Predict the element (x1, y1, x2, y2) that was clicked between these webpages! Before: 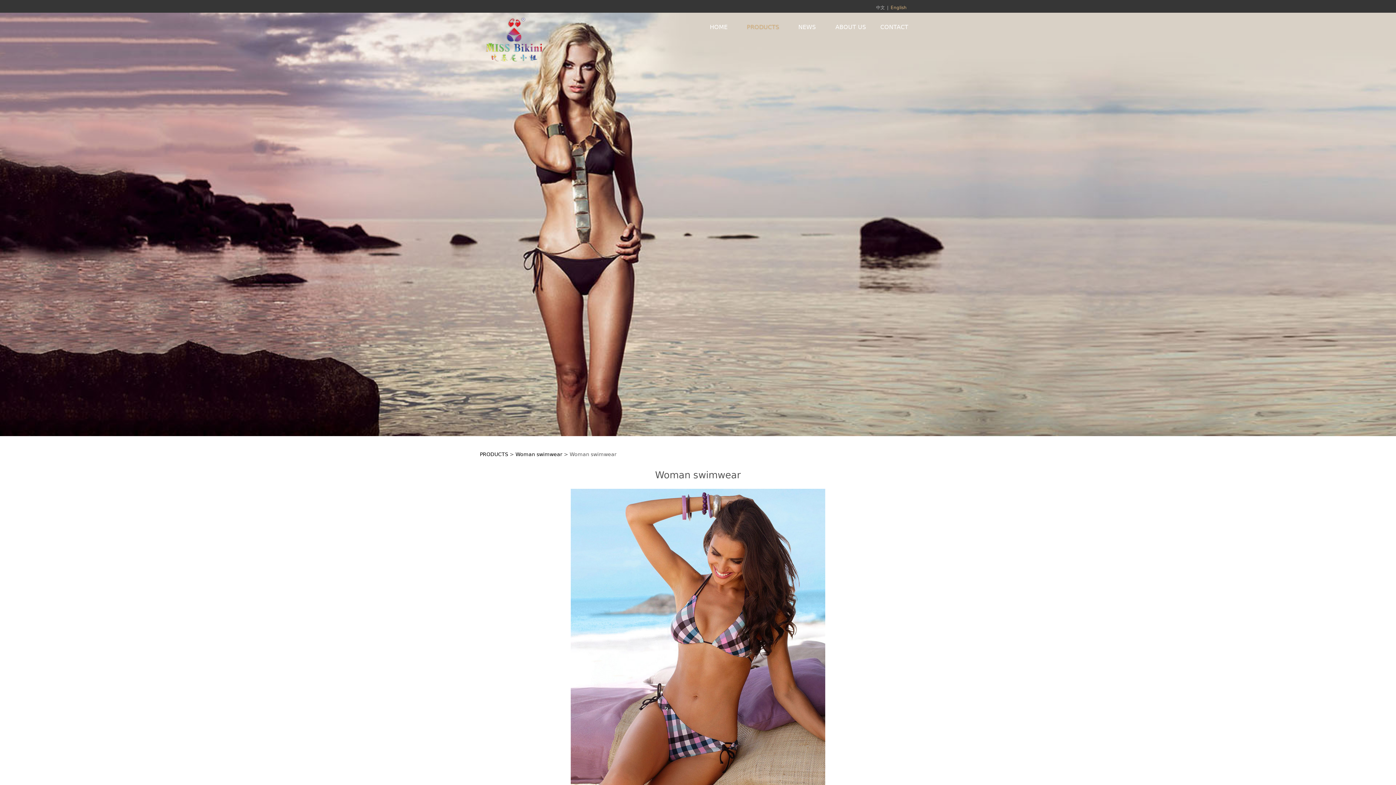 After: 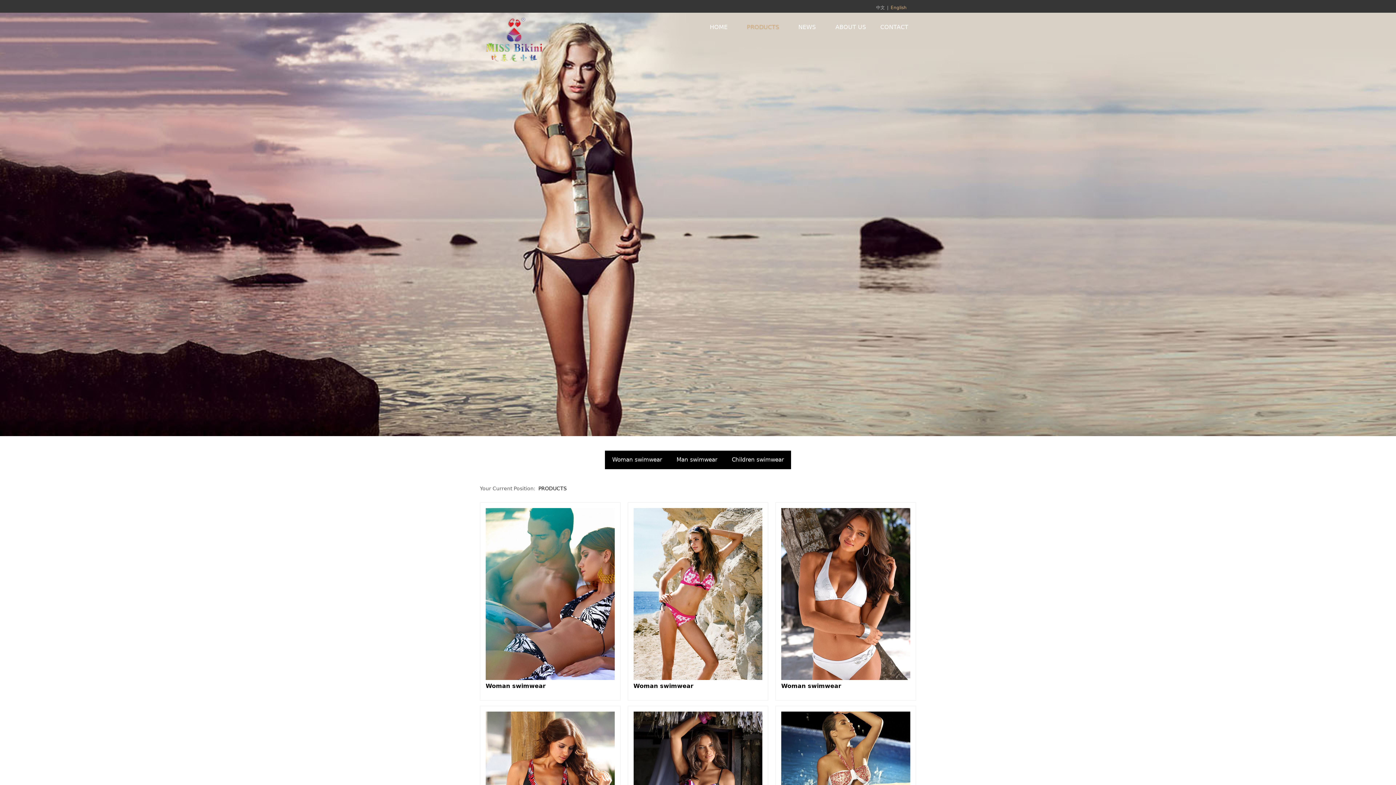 Action: bbox: (742, 12, 783, 40) label: PRODUCTS